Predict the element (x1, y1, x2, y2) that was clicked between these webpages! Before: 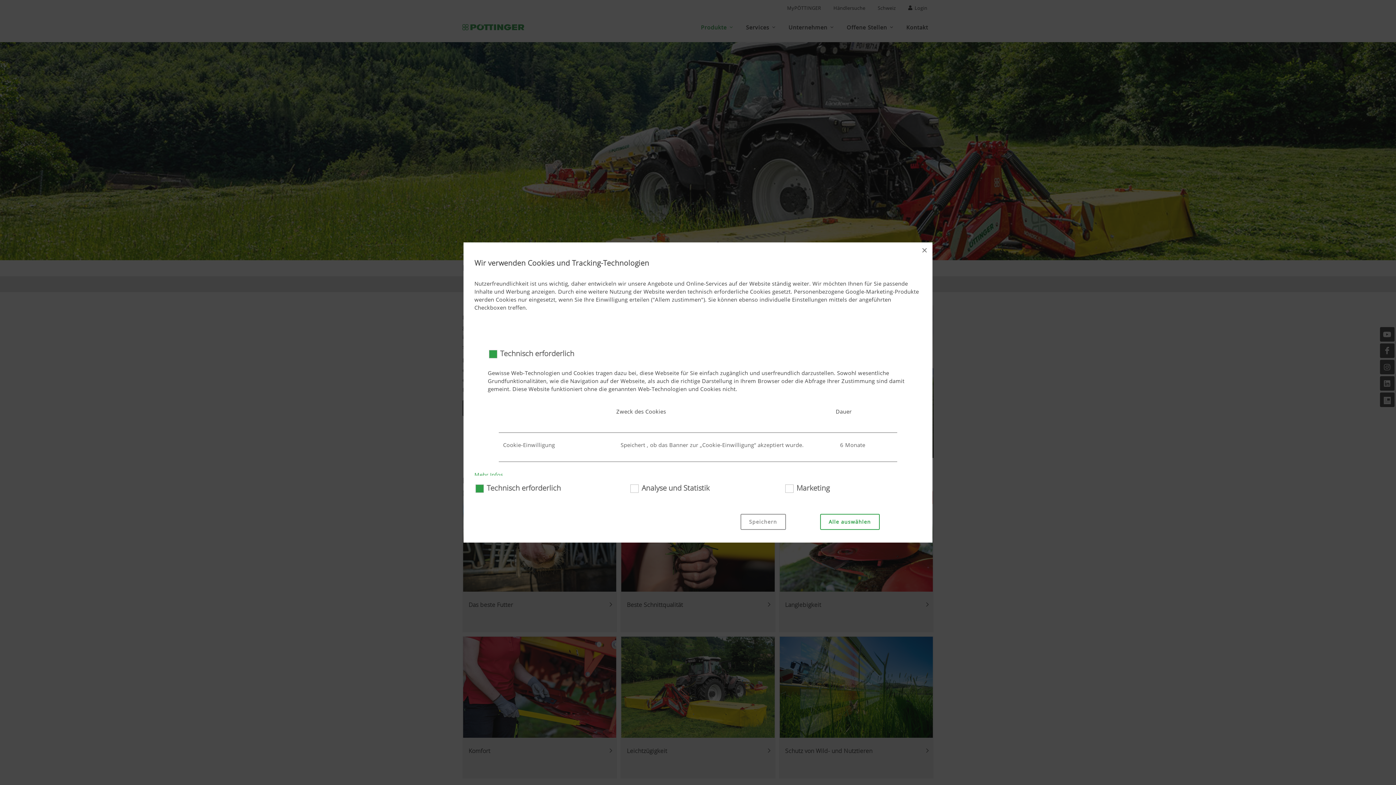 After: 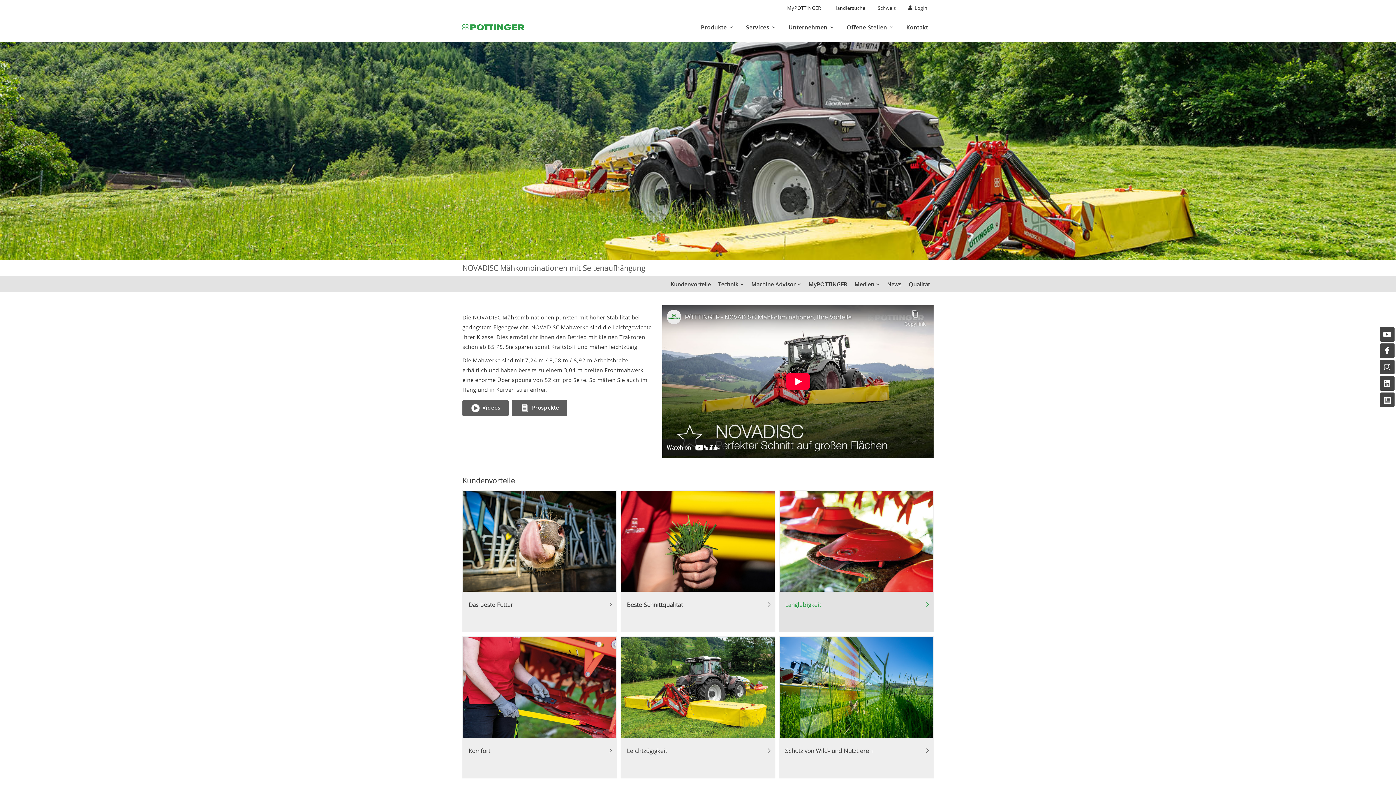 Action: label: Alle auswählen bbox: (820, 514, 879, 530)